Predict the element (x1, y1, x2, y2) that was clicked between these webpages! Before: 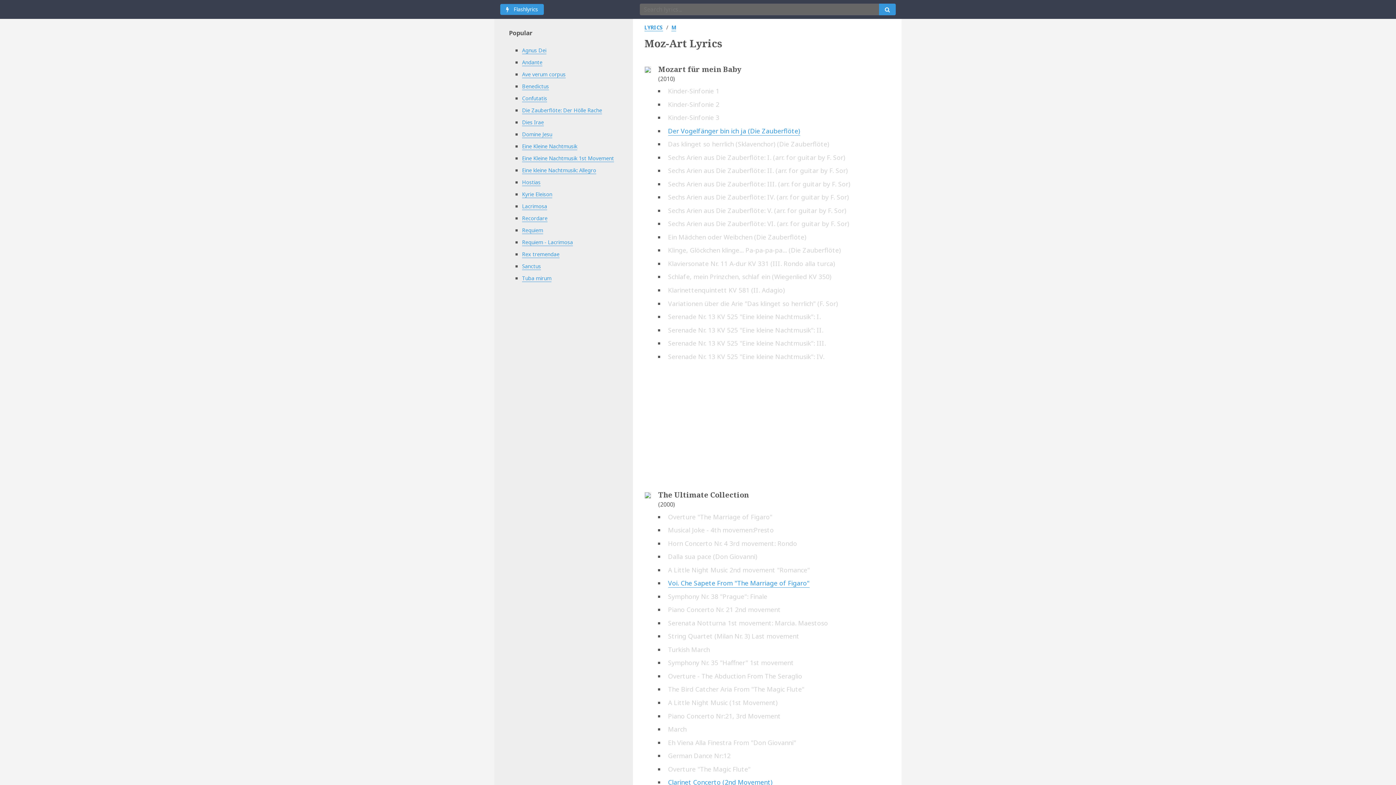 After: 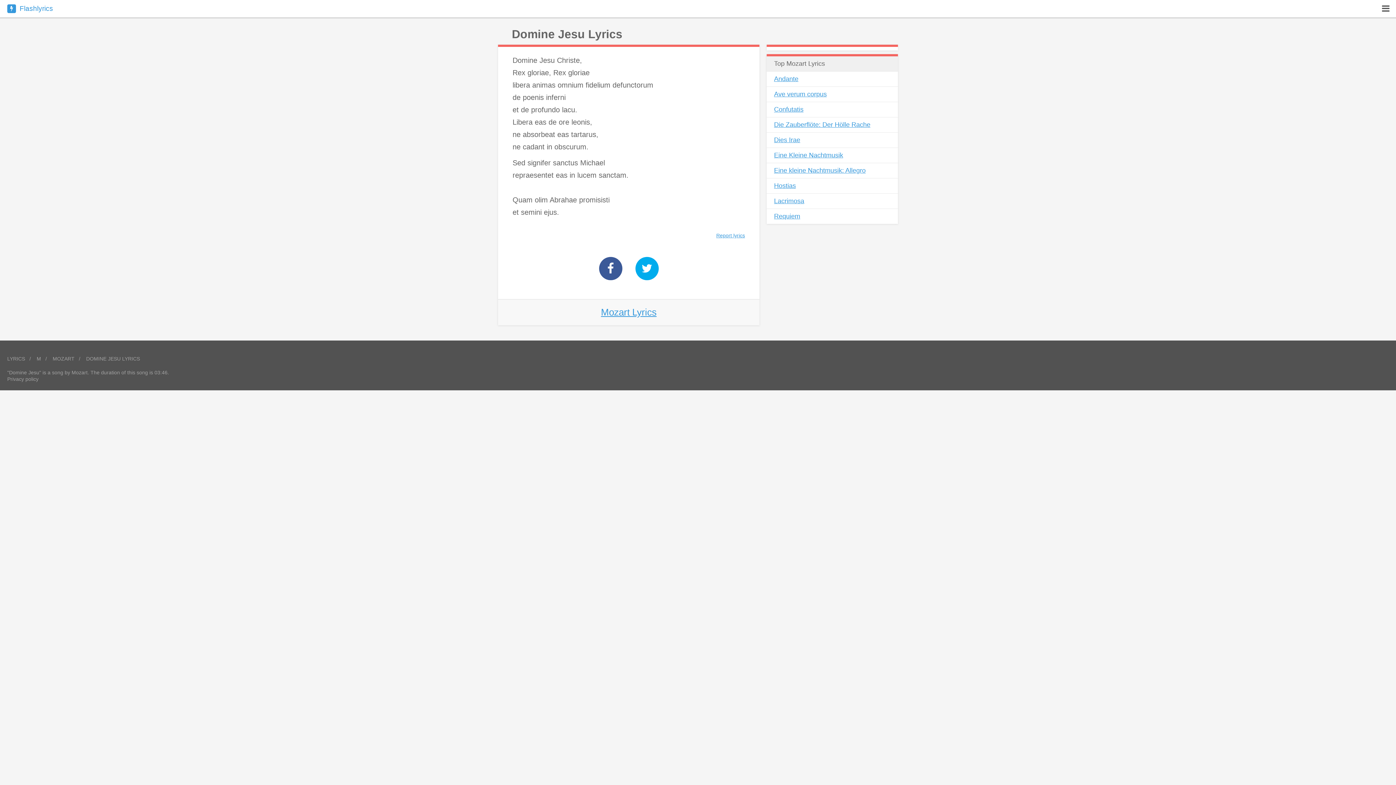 Action: label: Domine Jesu bbox: (522, 130, 552, 138)